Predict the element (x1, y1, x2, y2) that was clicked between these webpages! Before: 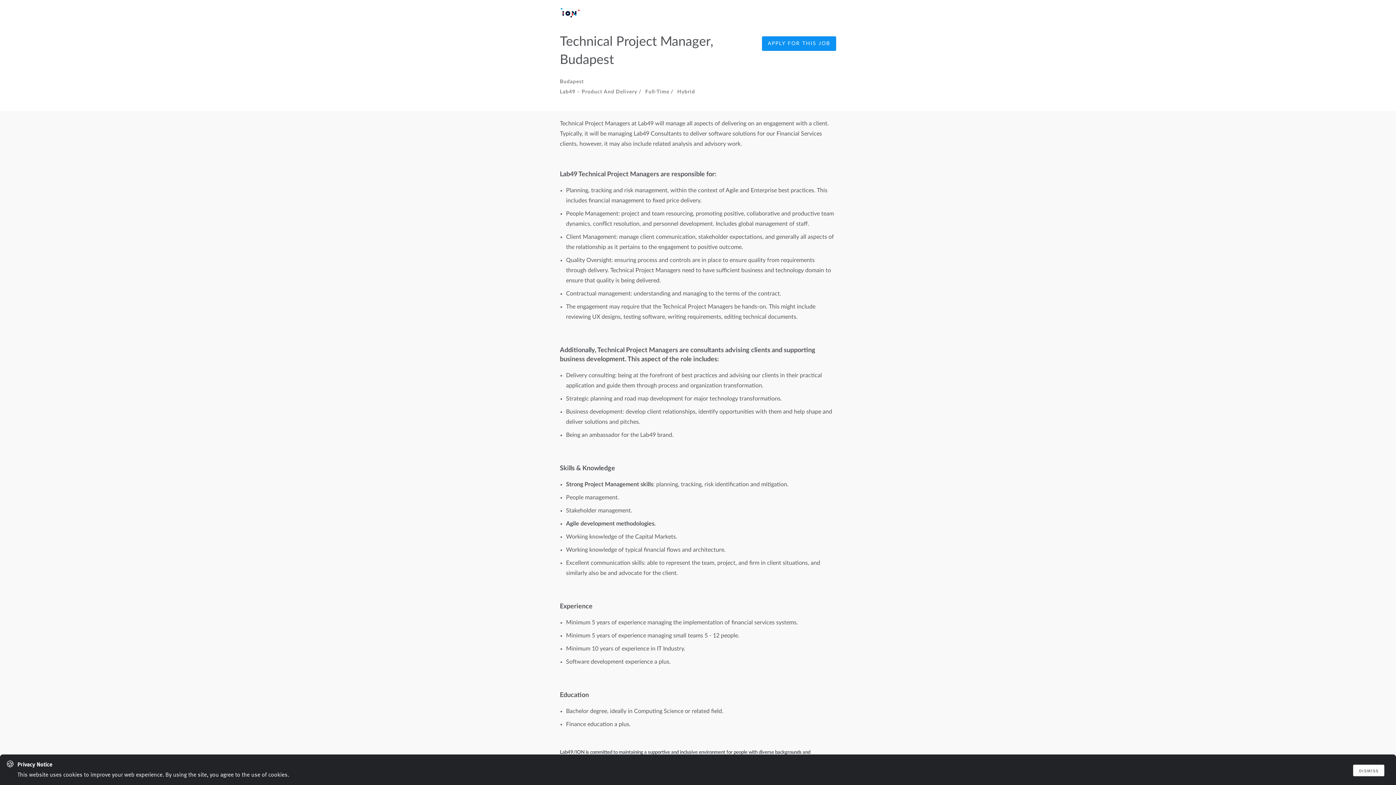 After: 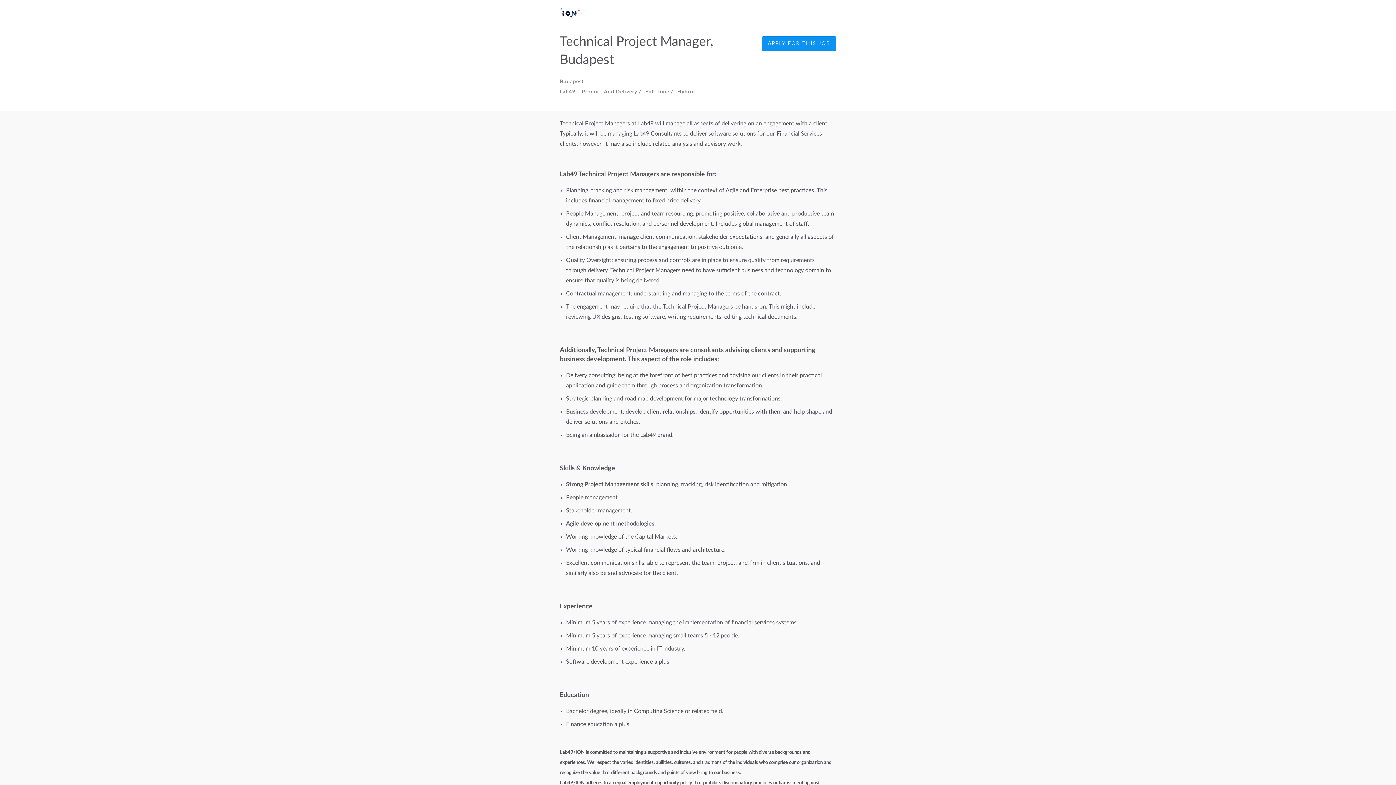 Action: label: dismiss bbox: (1353, 765, 1384, 776)